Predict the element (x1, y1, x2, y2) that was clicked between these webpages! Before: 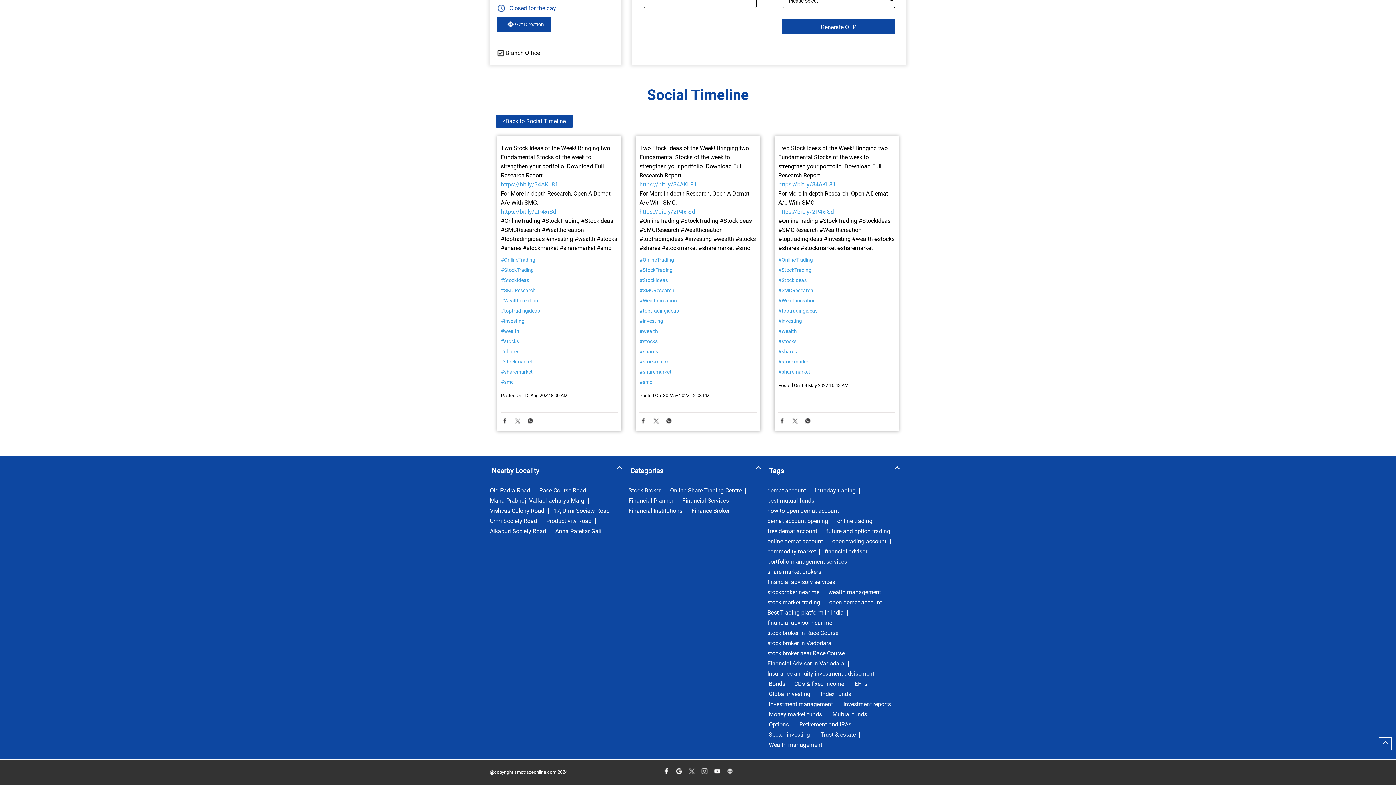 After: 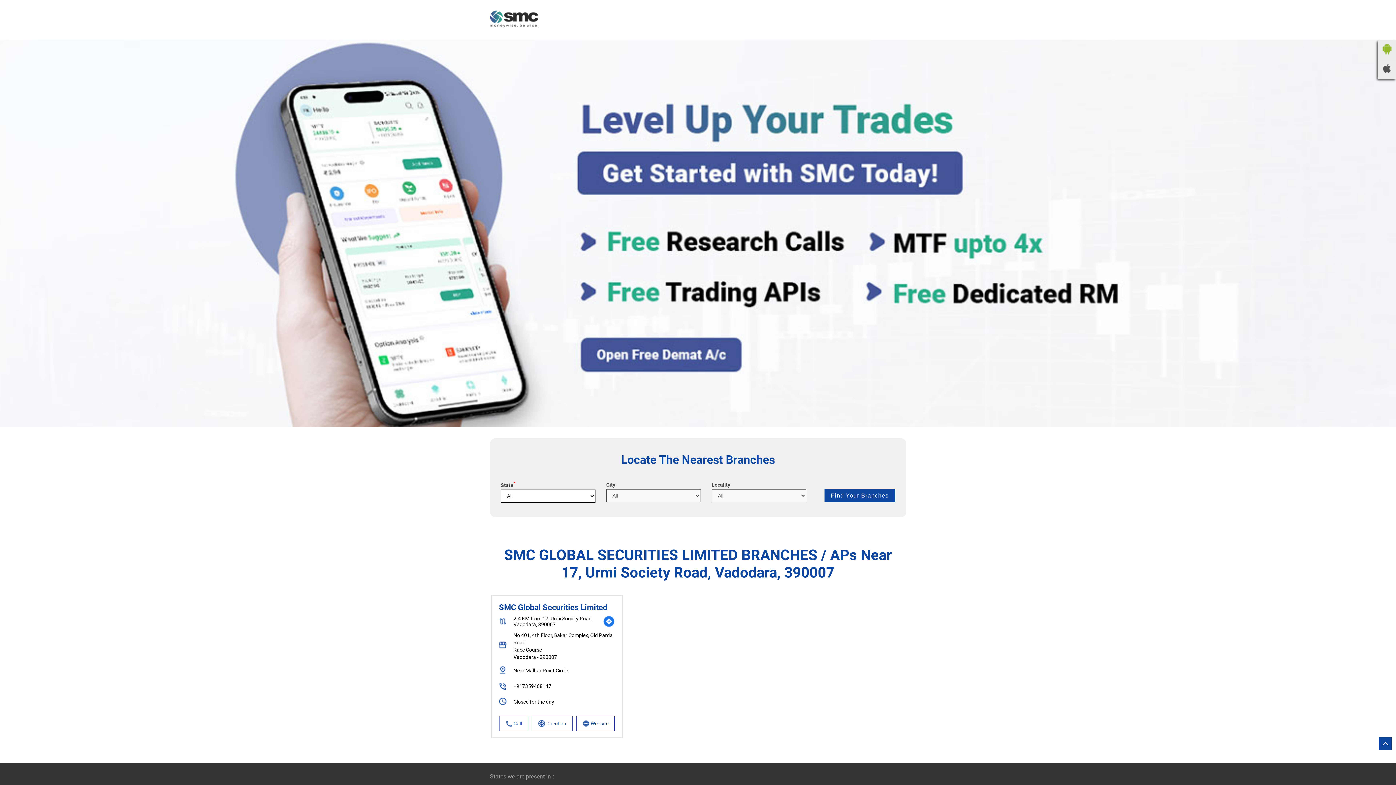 Action: label: 17, Urmi Society Road bbox: (553, 508, 610, 514)